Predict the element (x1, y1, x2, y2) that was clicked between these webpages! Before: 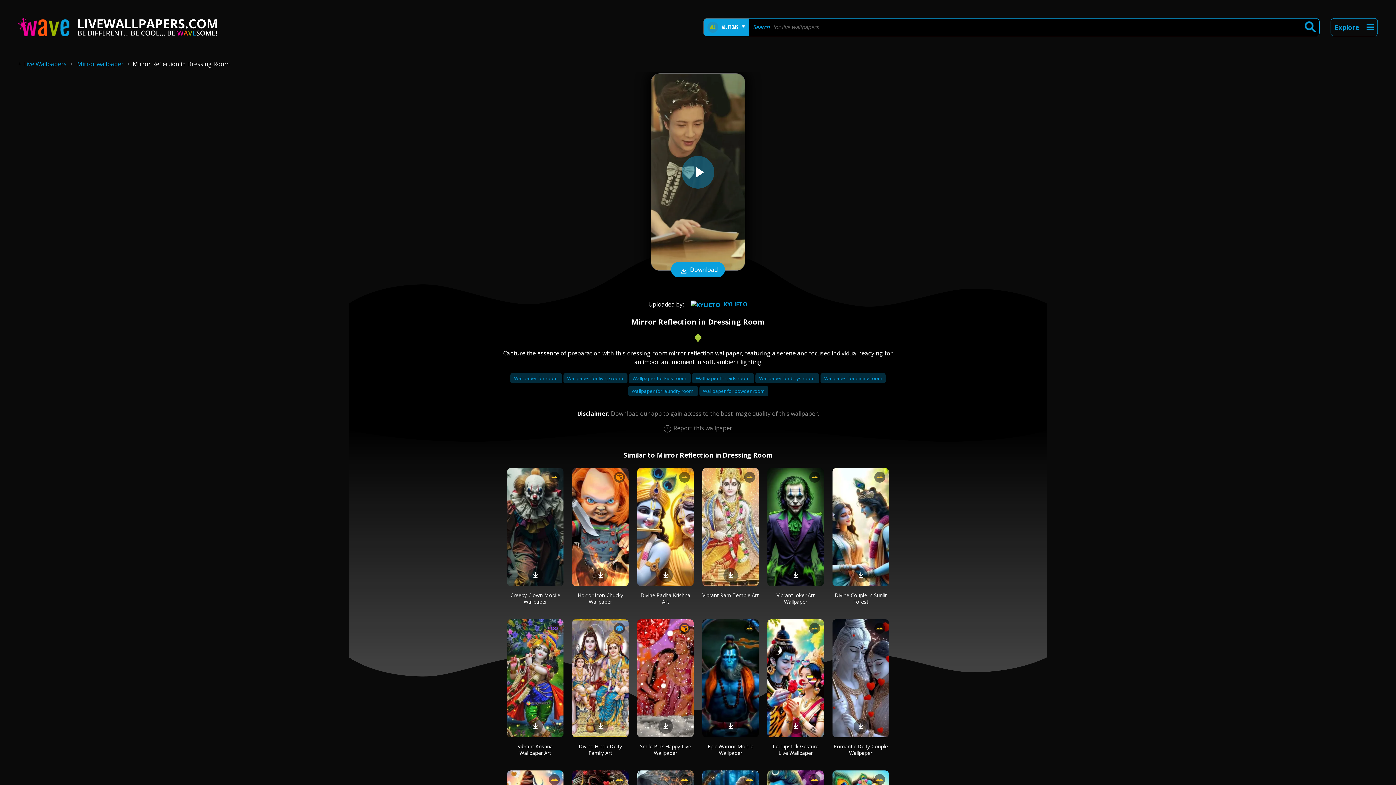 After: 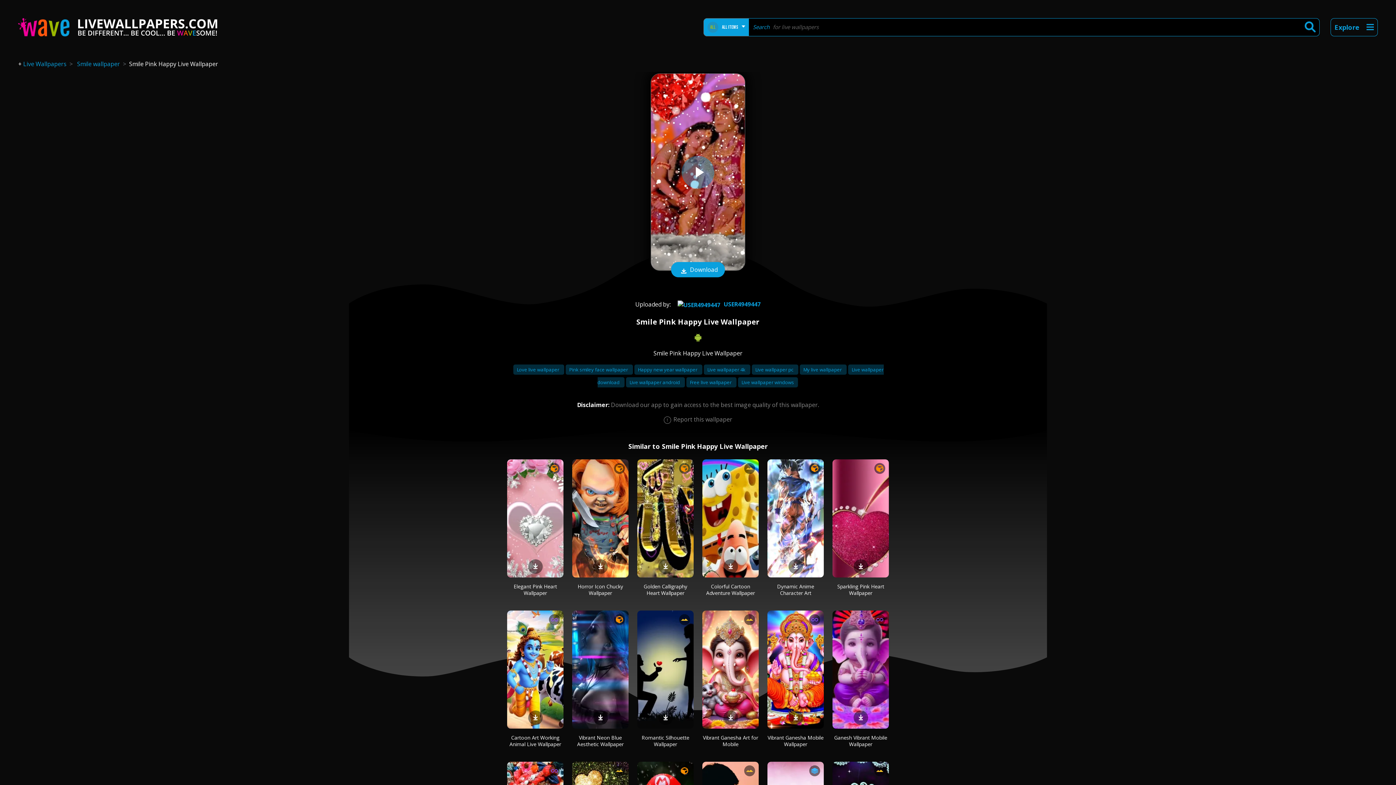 Action: bbox: (640, 743, 691, 756) label: Smile Pink Happy Live Wallpaper